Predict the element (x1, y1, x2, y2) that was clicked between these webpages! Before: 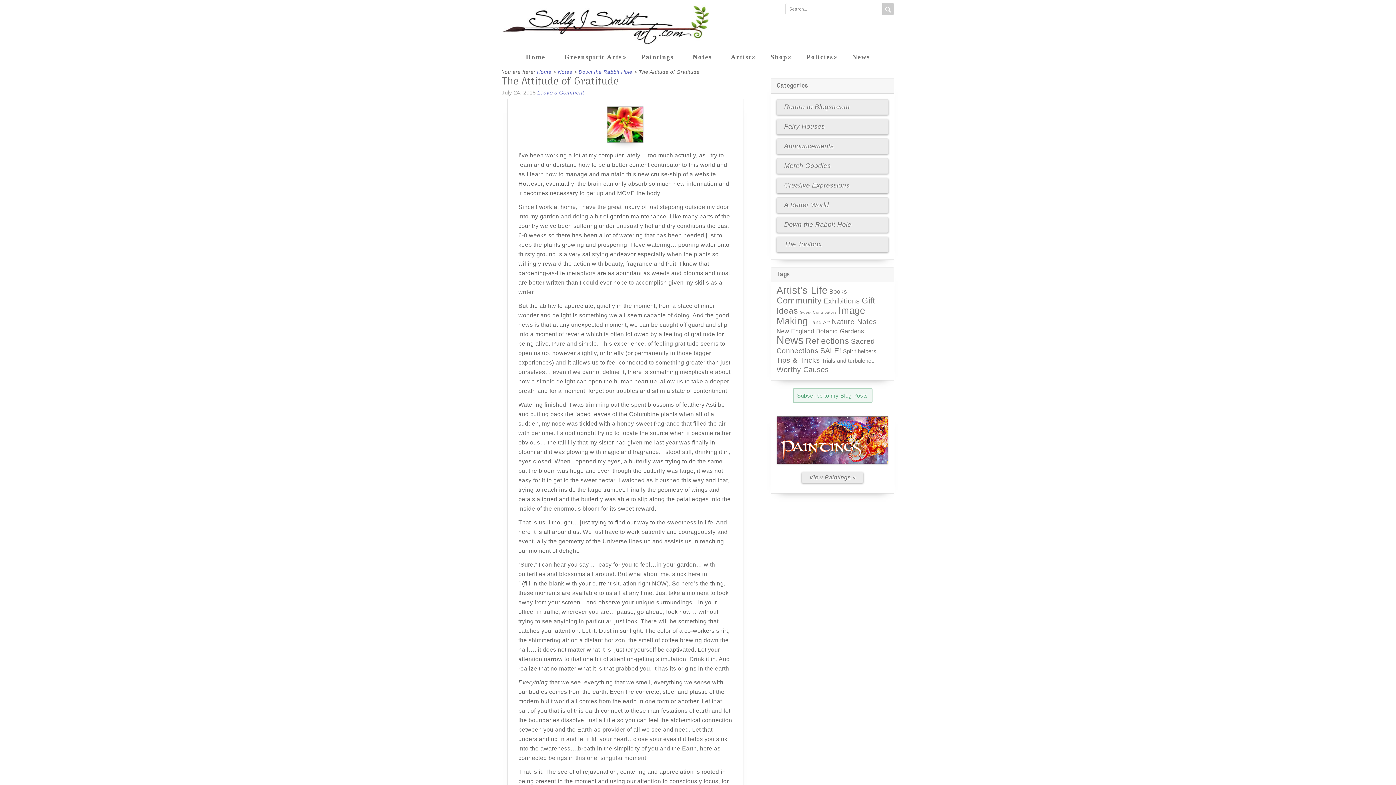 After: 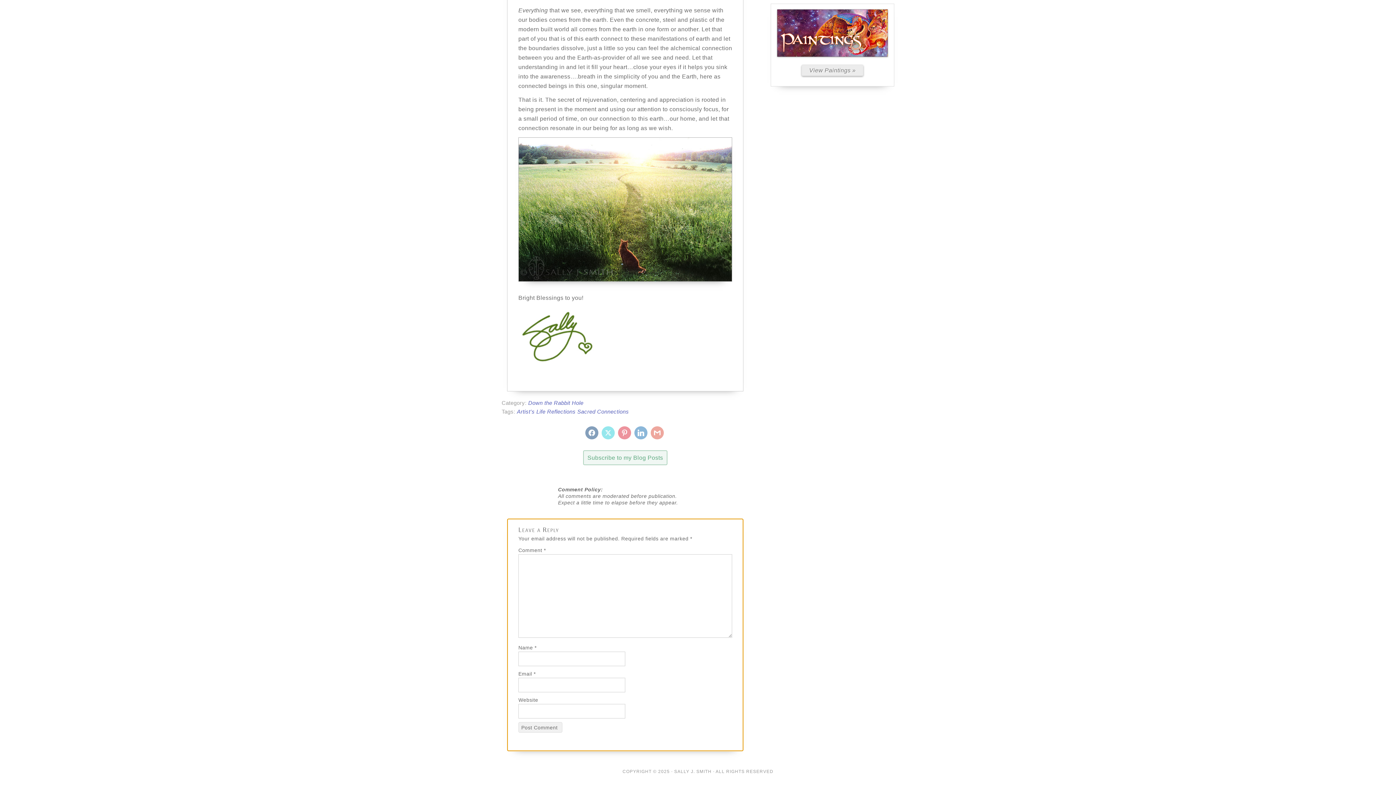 Action: bbox: (537, 89, 584, 95) label: Leave a Comment